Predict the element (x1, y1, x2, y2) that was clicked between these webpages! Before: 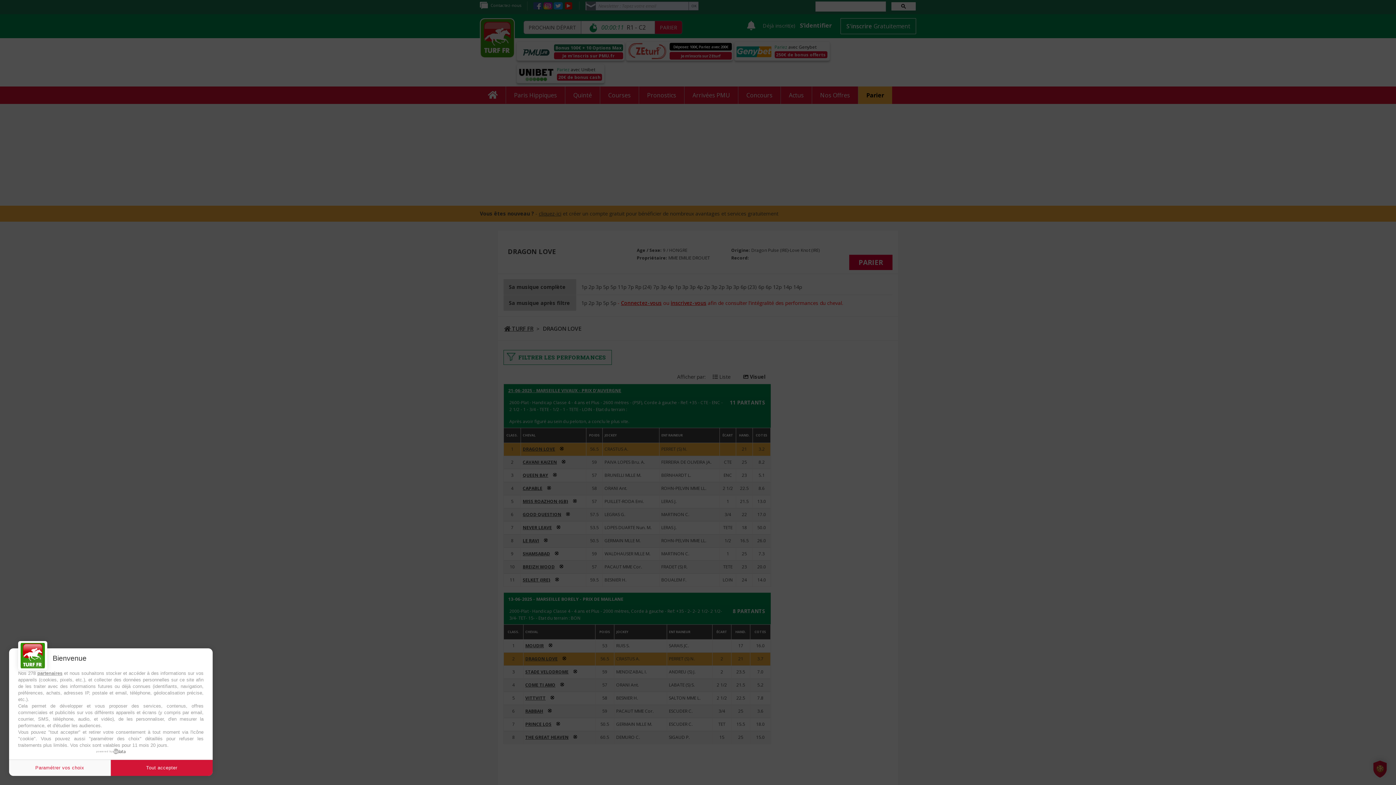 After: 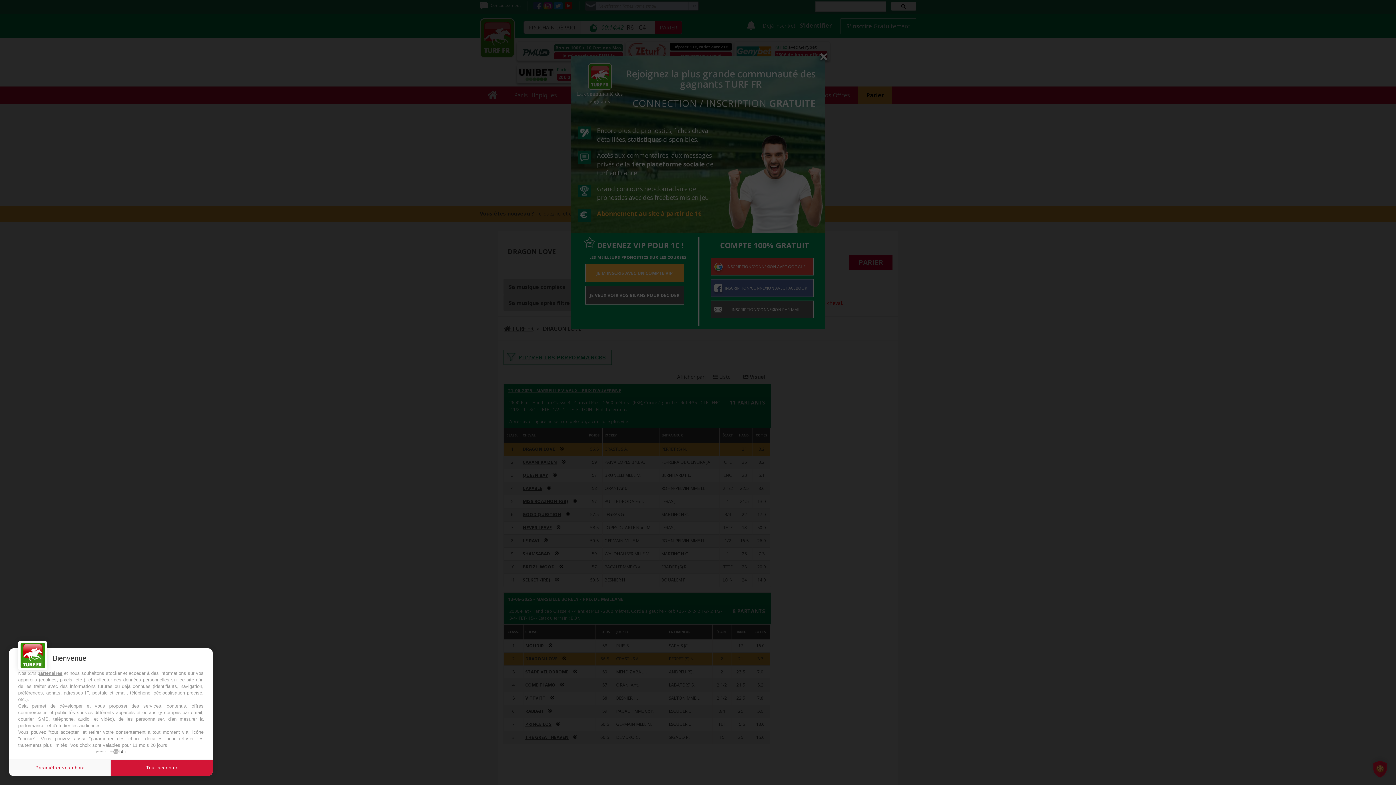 Action: bbox: (96, 749, 125, 754) label: powered by